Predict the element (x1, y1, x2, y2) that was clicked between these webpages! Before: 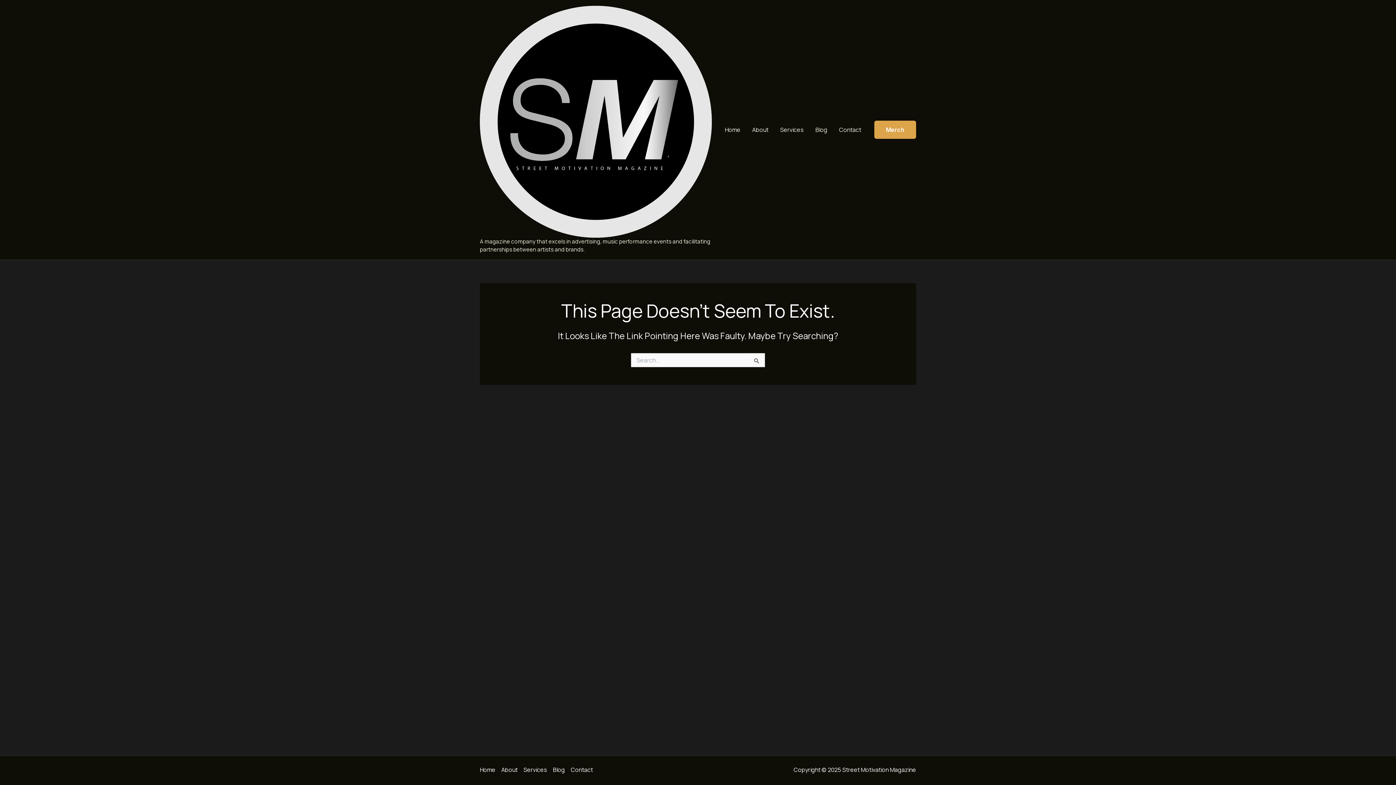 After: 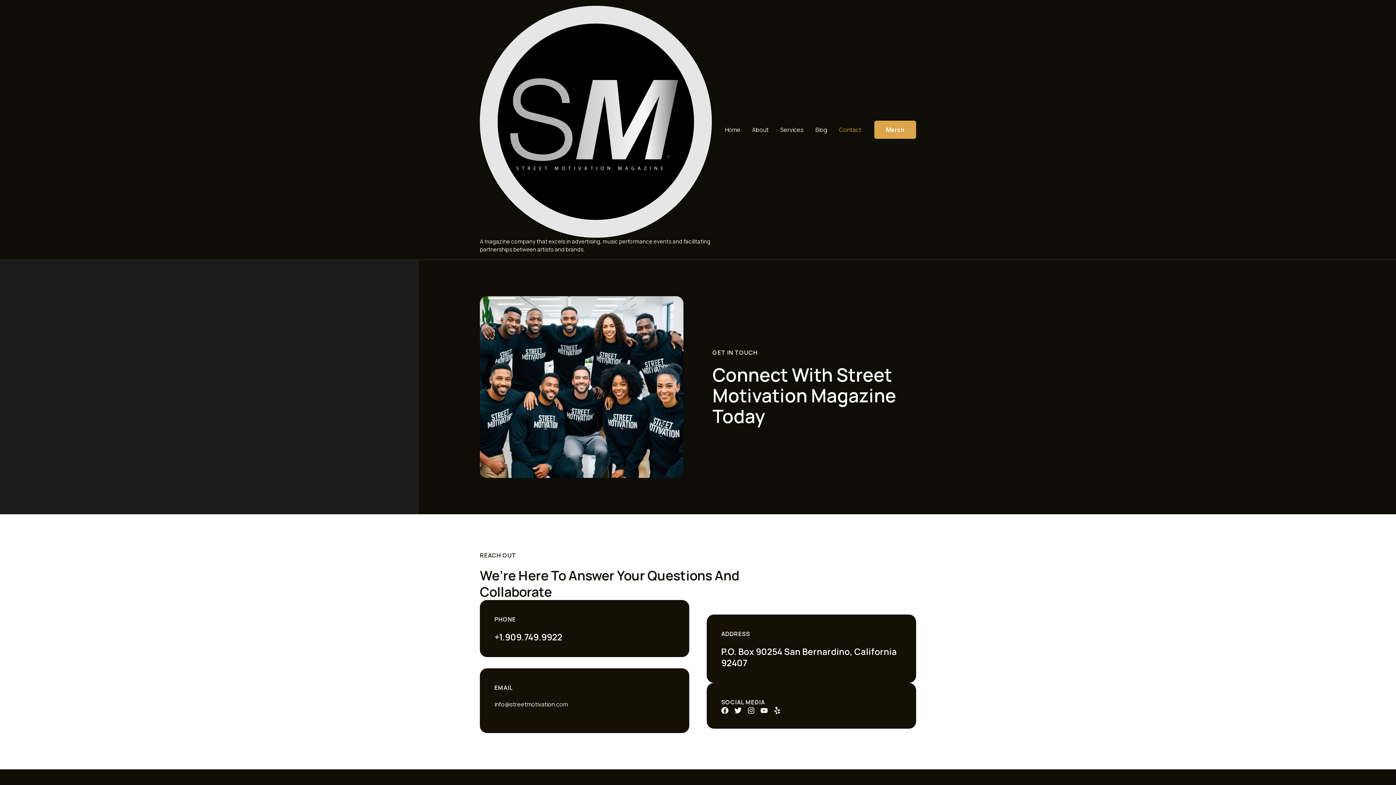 Action: label: Contact bbox: (568, 765, 593, 774)